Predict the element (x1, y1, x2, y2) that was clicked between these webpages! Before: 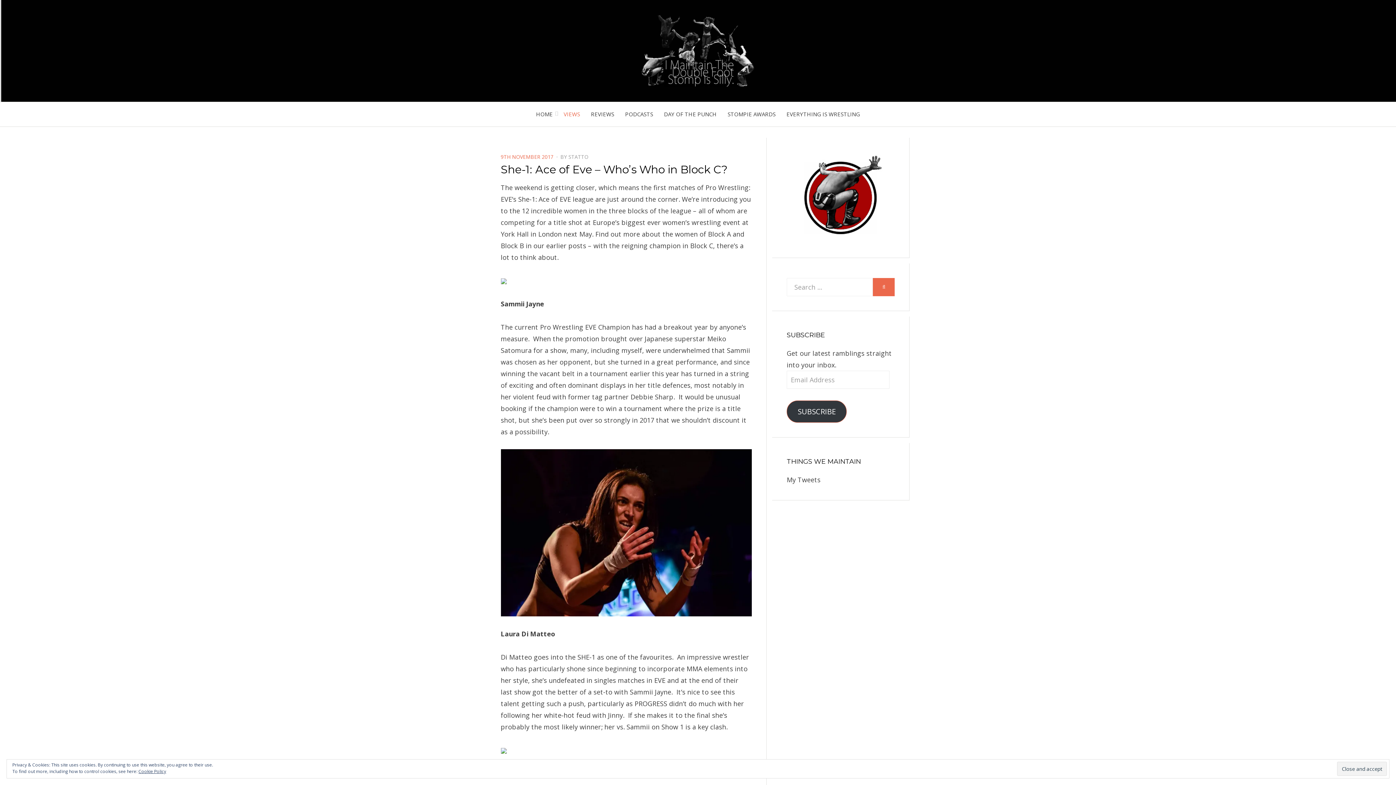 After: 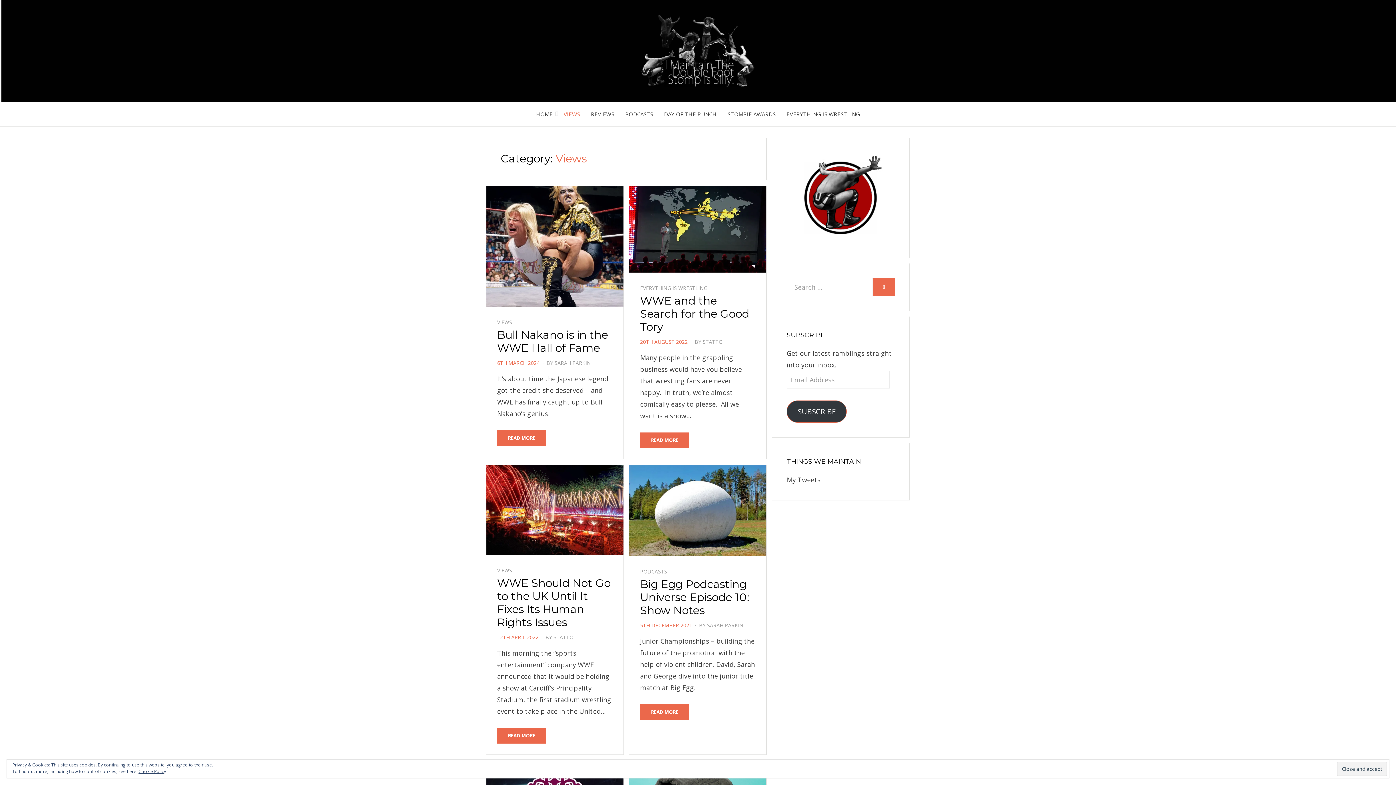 Action: label: VIEWS bbox: (558, 109, 585, 119)